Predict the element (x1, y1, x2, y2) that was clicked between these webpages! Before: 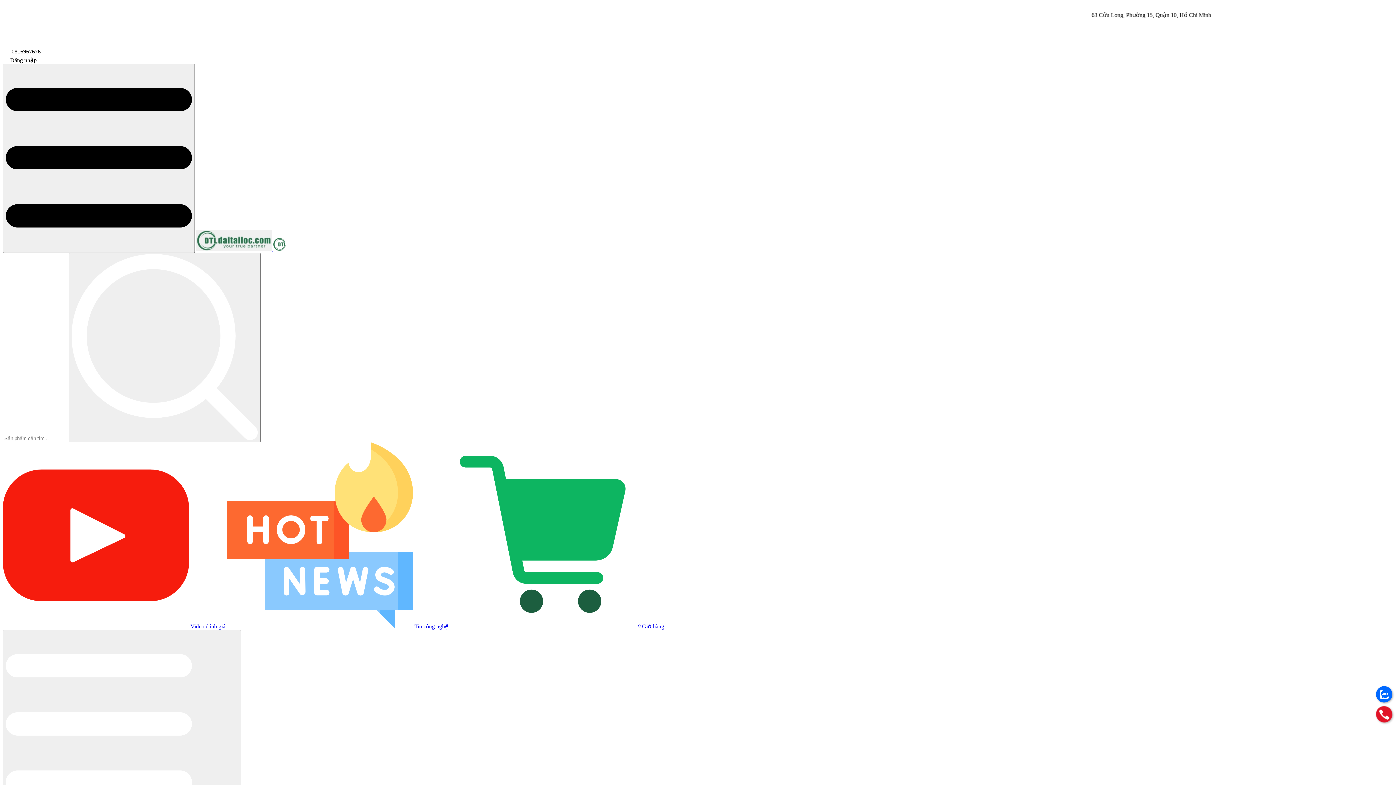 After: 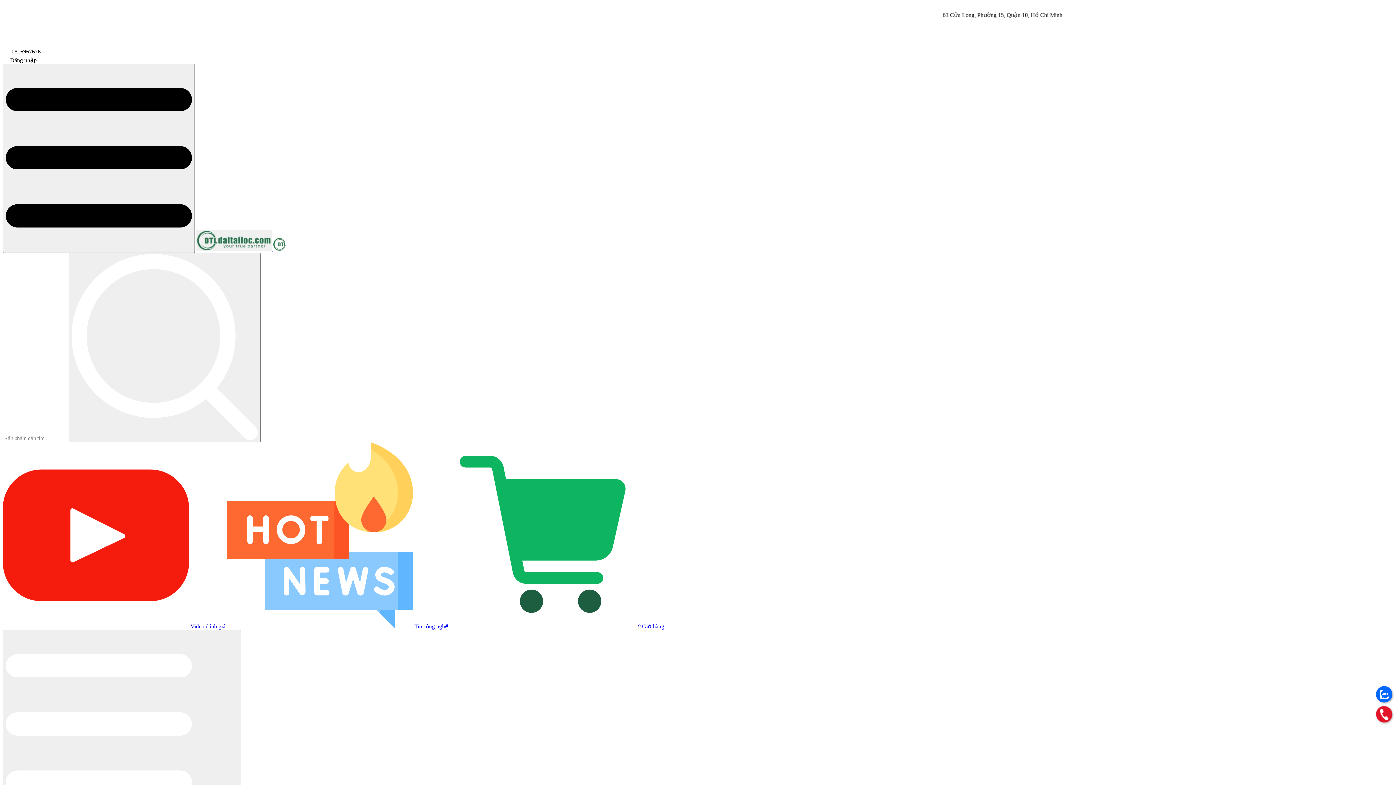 Action: label: Đối Tác bbox: (11, 39, 31, 45)